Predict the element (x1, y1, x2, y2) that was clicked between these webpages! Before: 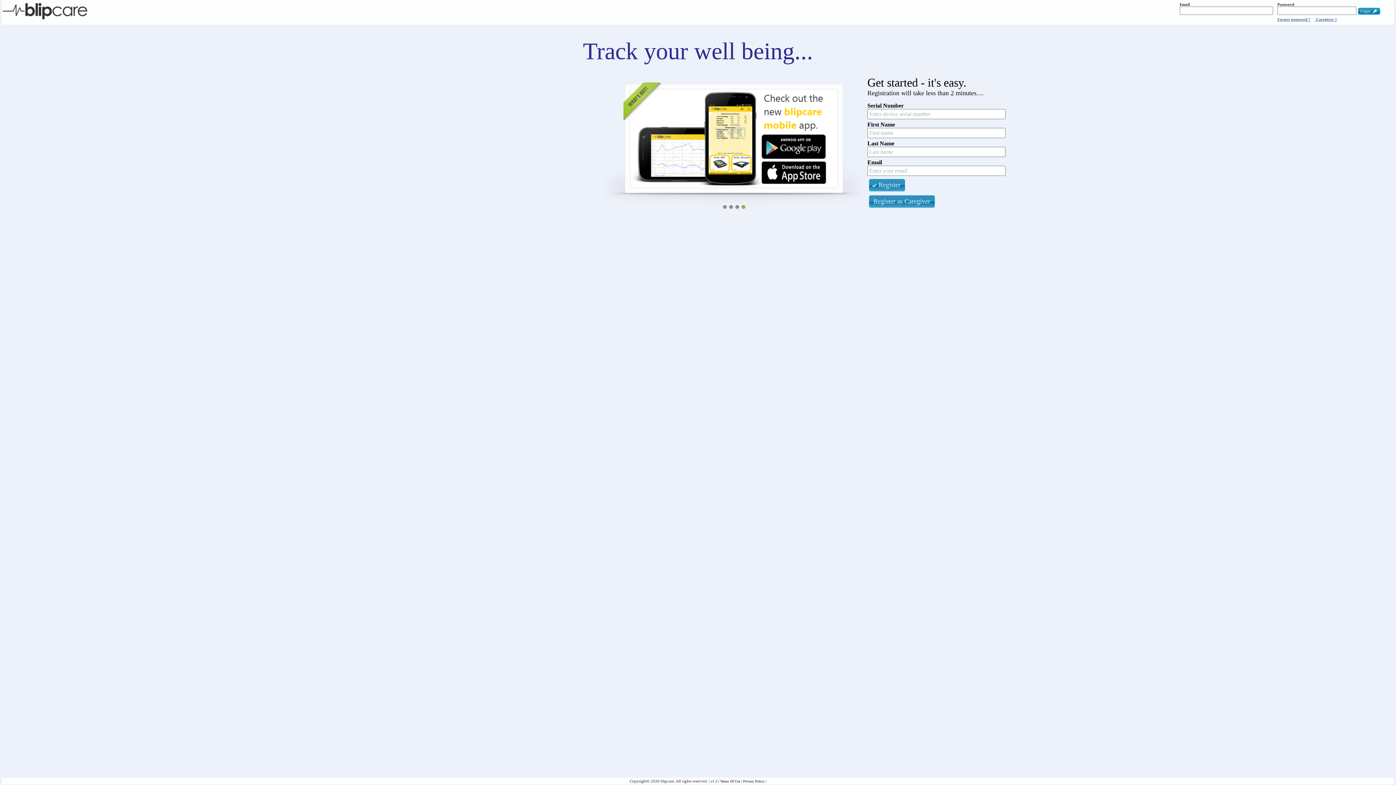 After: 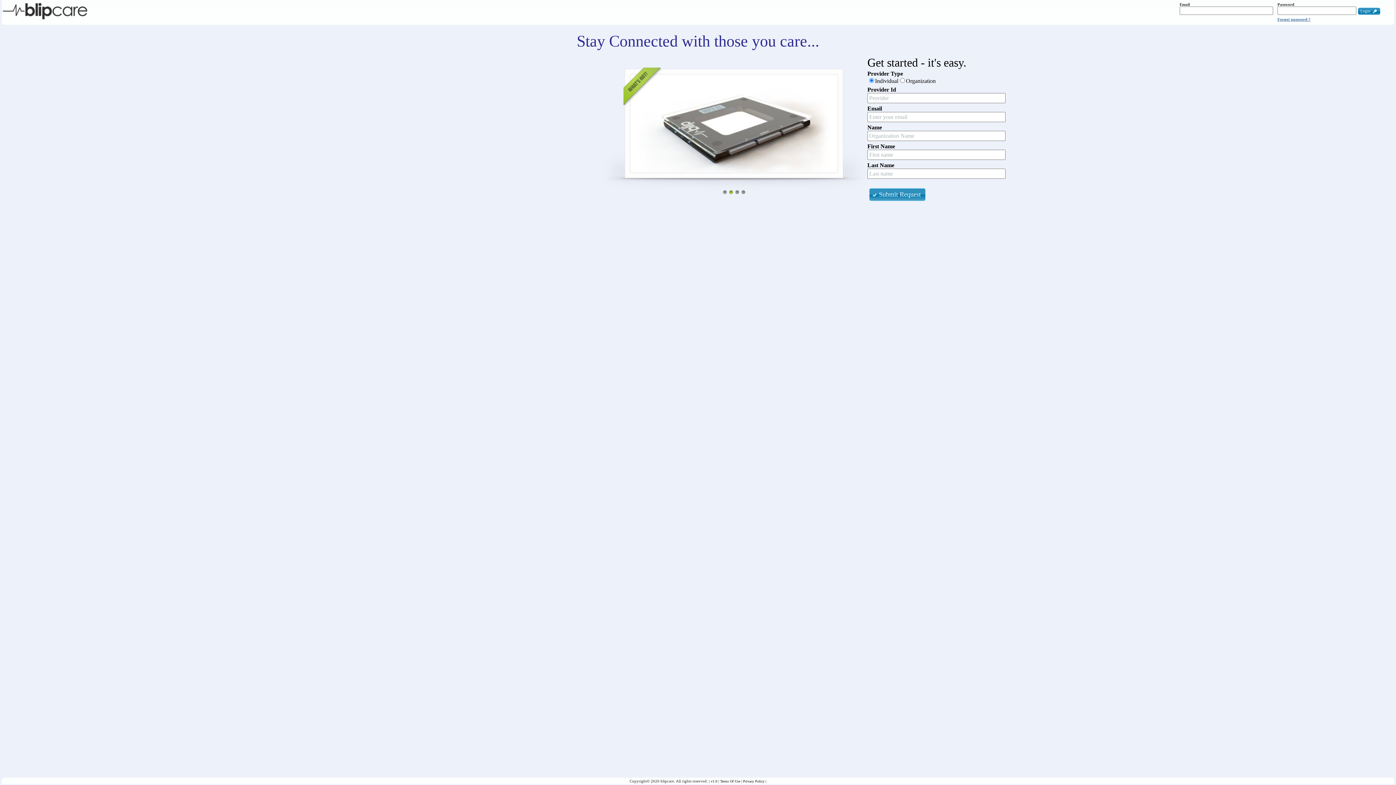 Action: label: Register as Caregiver bbox: (869, 195, 935, 208)